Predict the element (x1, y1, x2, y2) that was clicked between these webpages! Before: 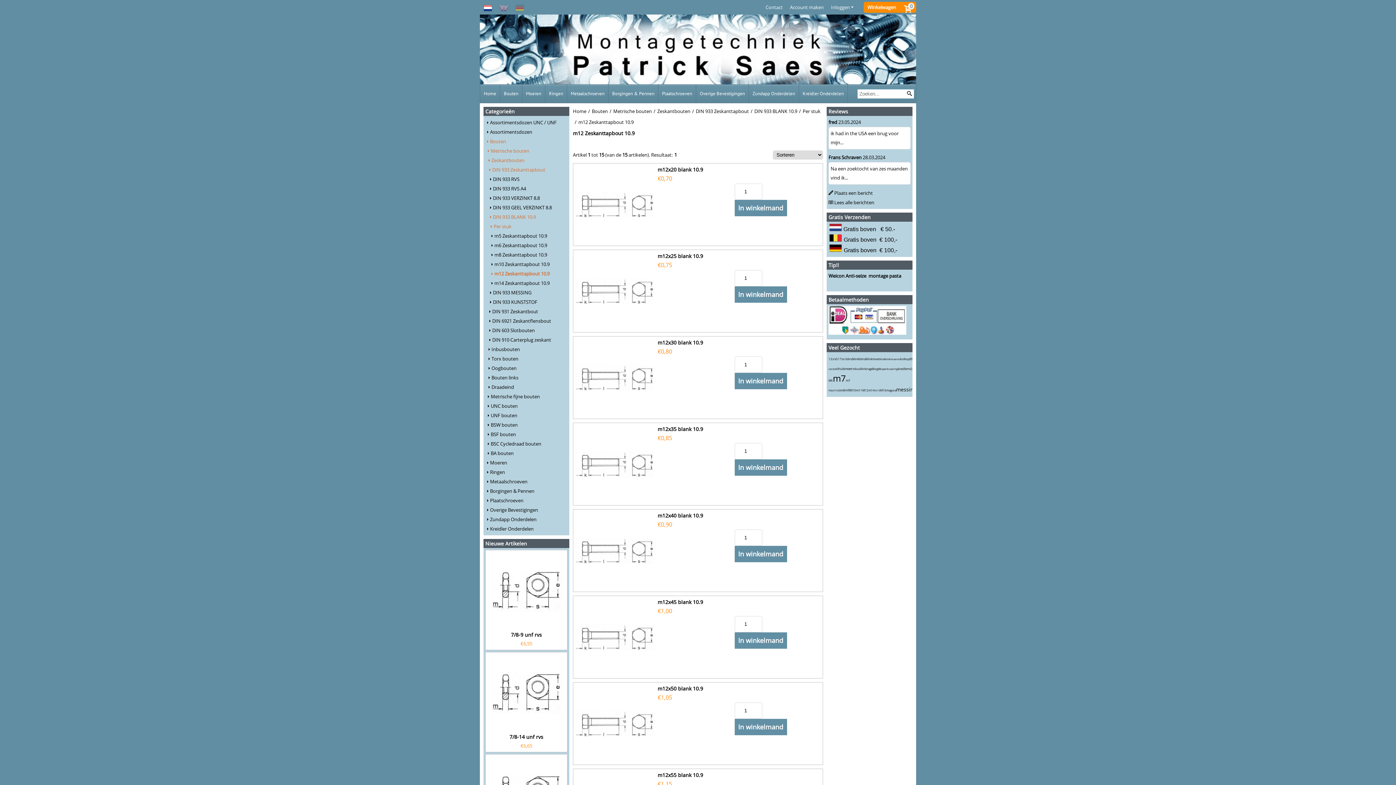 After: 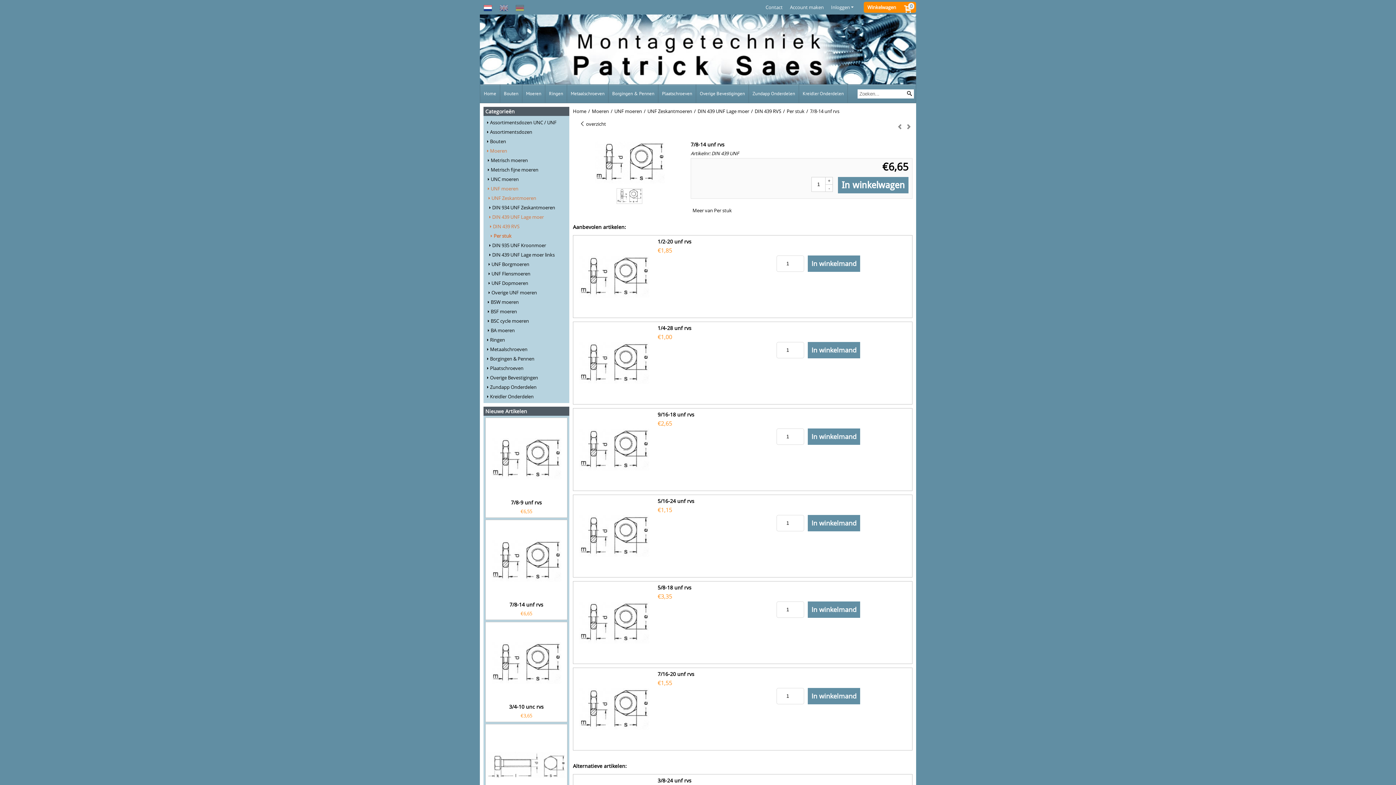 Action: label: 7/8-14 unf rvs bbox: (509, 733, 543, 740)